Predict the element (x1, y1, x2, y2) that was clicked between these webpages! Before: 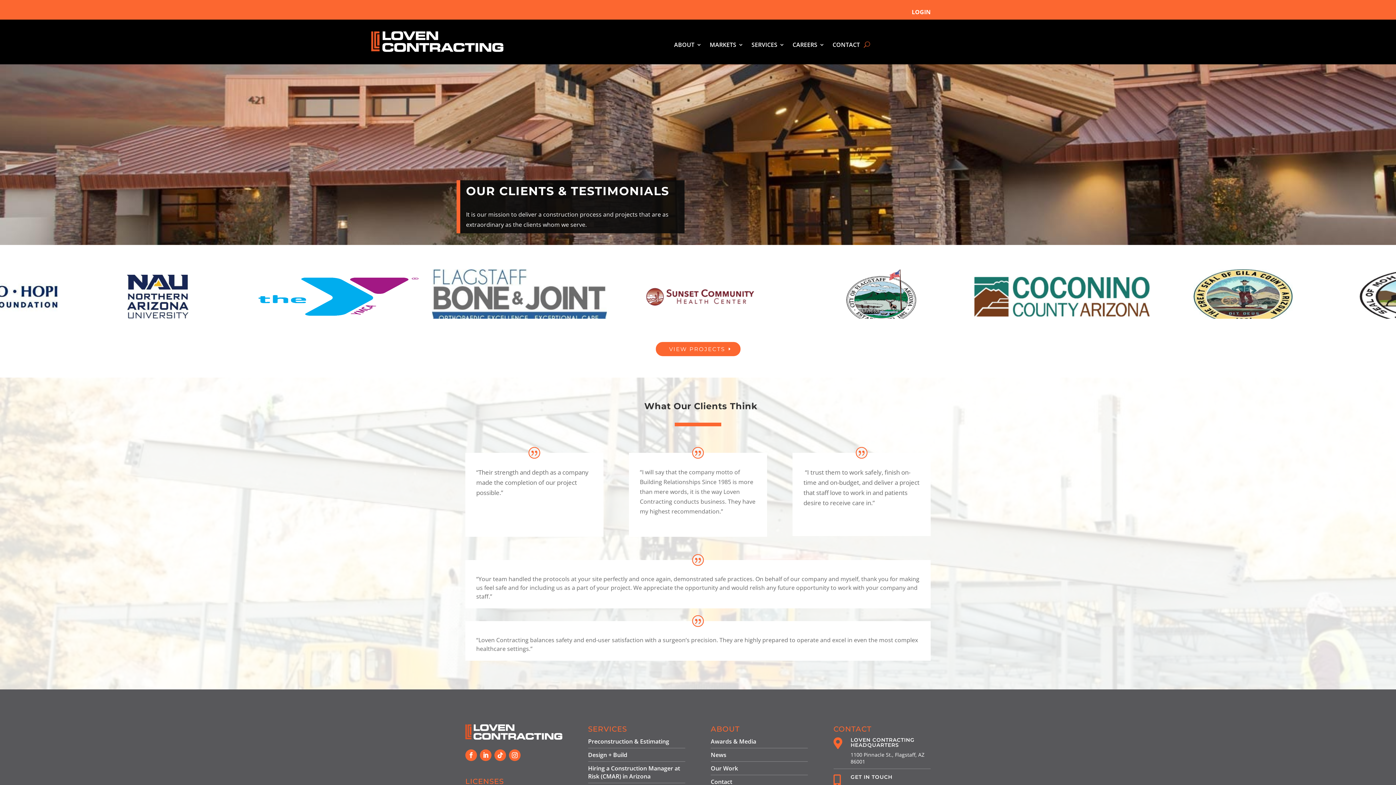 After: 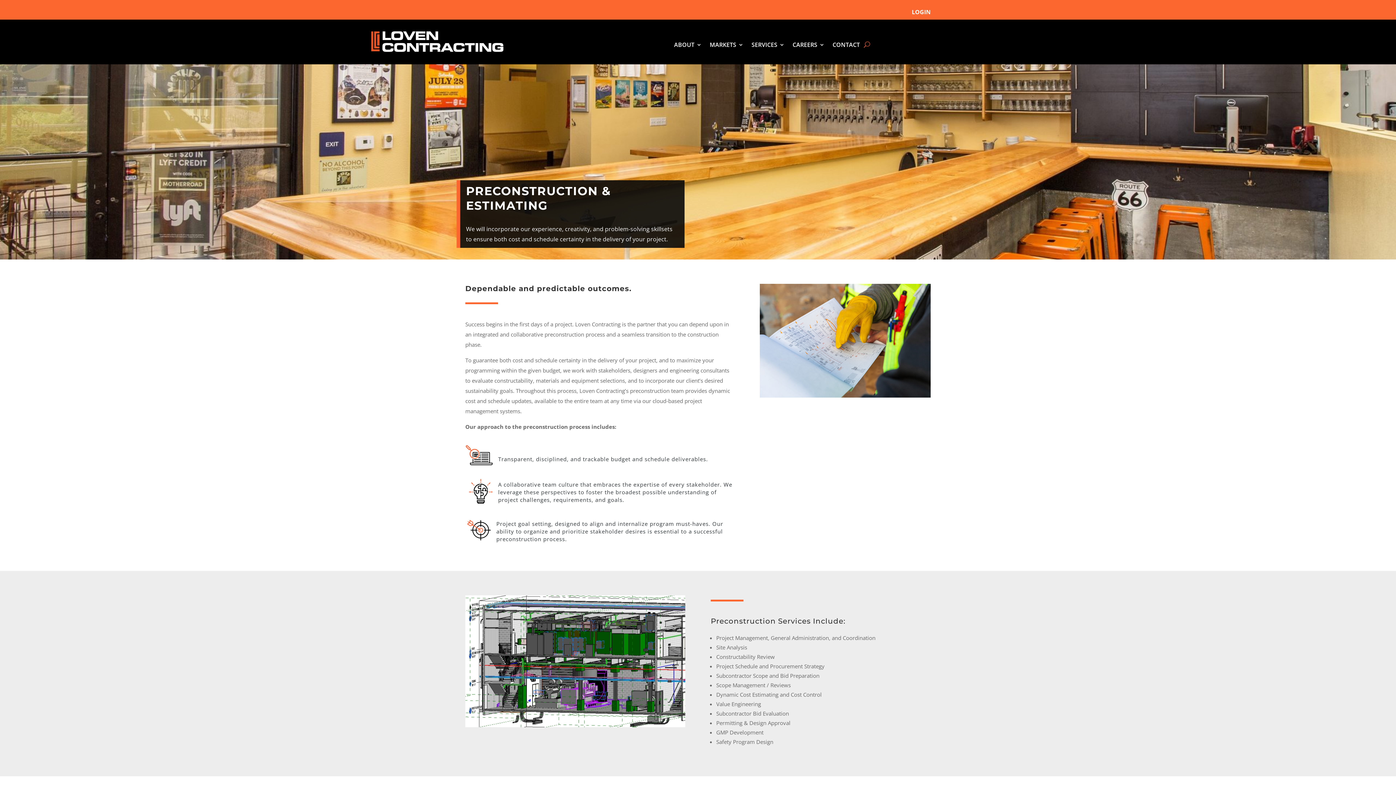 Action: bbox: (588, 737, 669, 745) label: Preconstruction & Estimating